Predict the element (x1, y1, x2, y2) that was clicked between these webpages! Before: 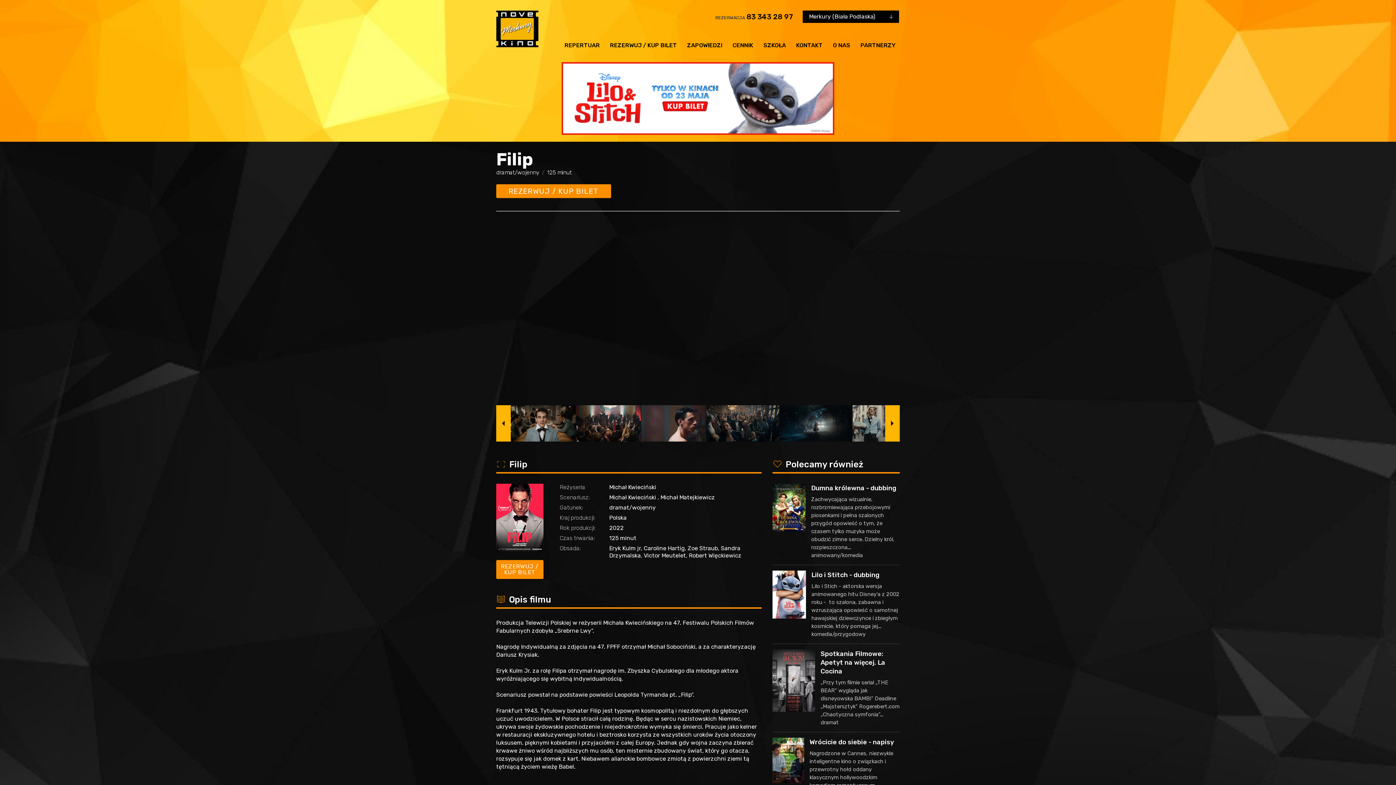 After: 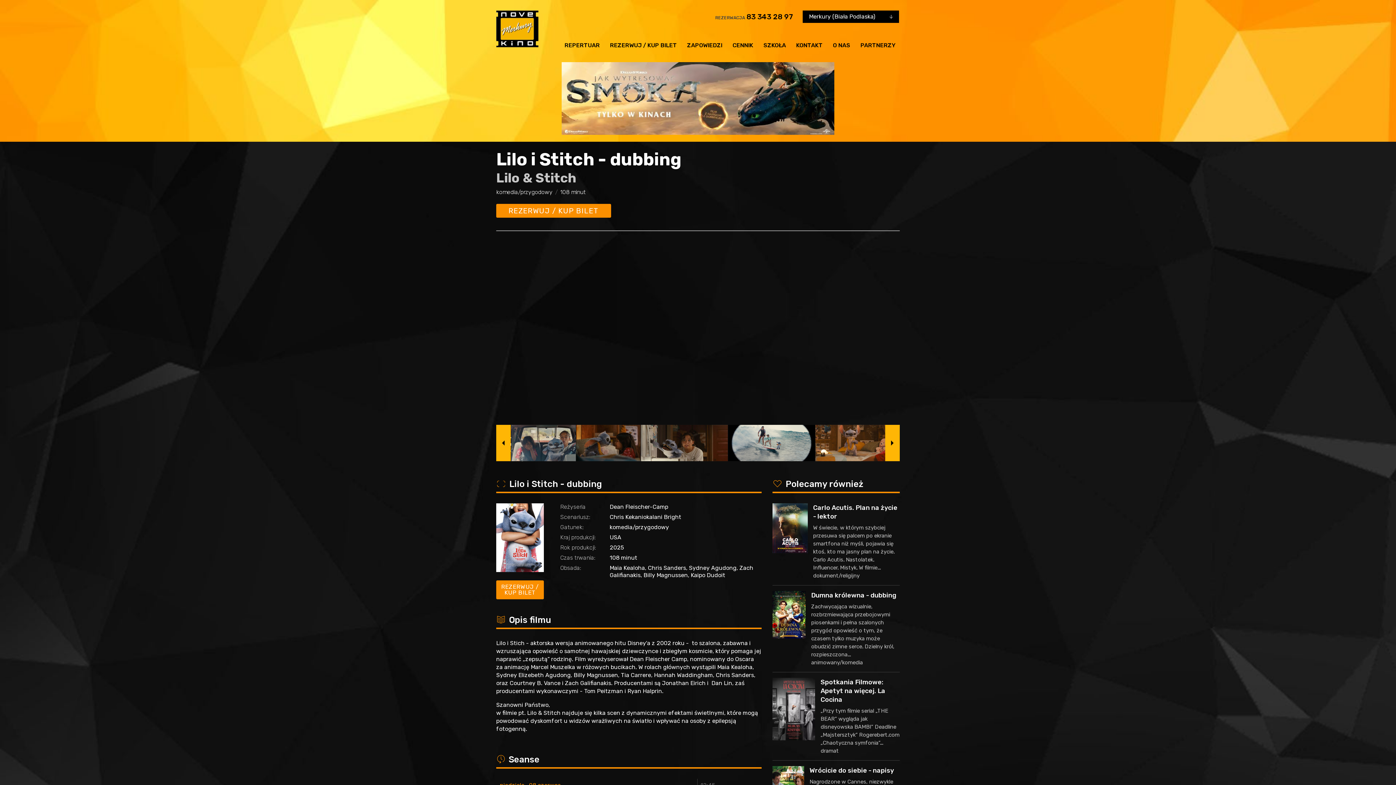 Action: bbox: (772, 591, 806, 597)